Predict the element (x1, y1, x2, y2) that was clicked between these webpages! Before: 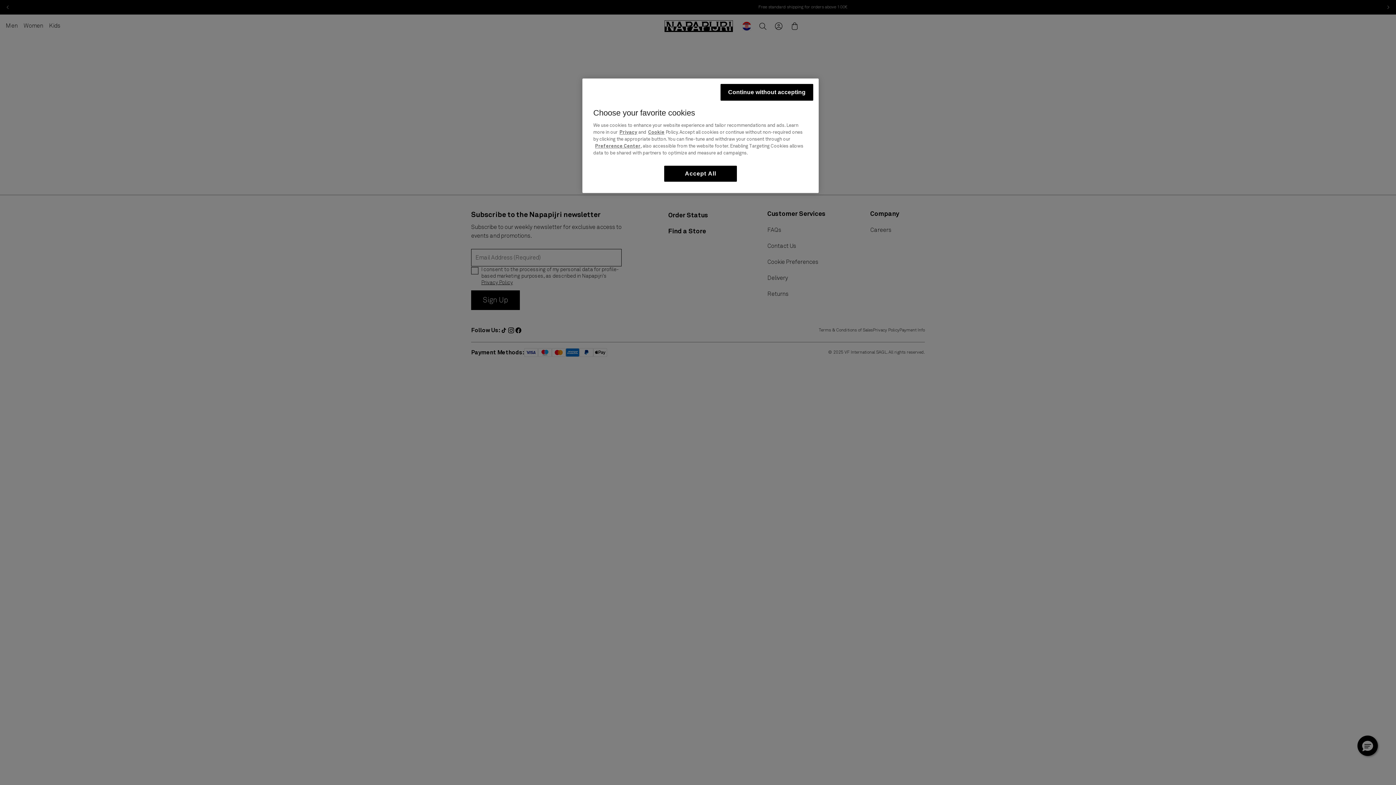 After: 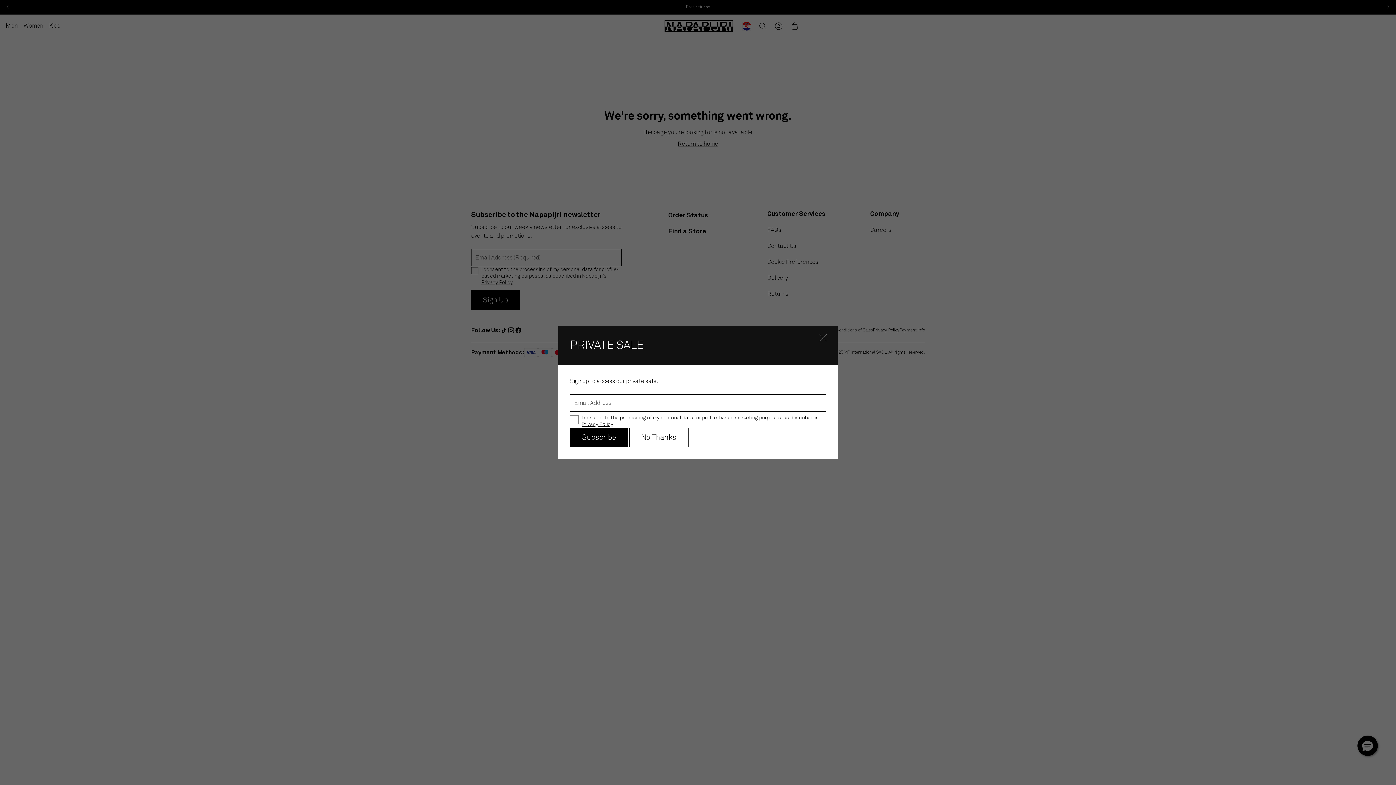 Action: label: Continue without accepting bbox: (720, 84, 813, 100)